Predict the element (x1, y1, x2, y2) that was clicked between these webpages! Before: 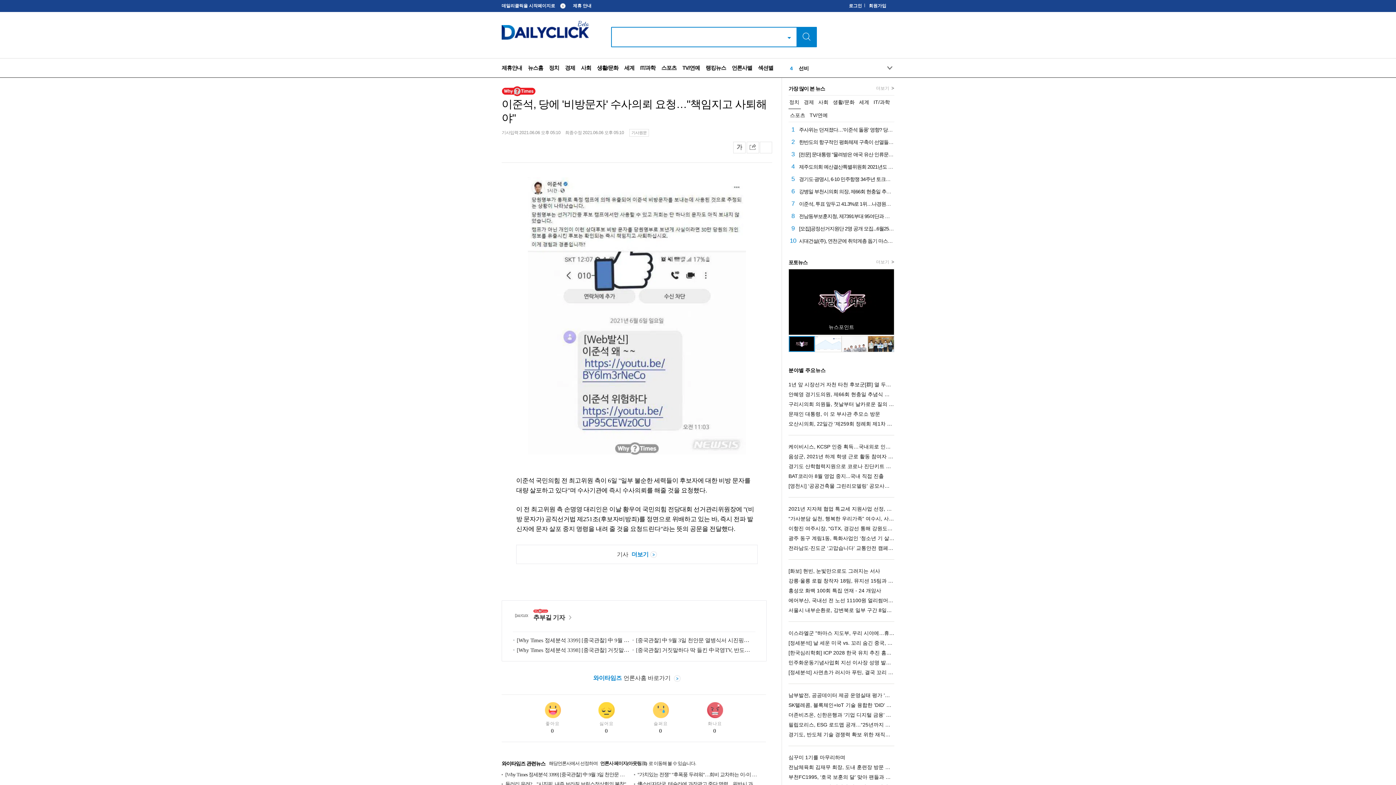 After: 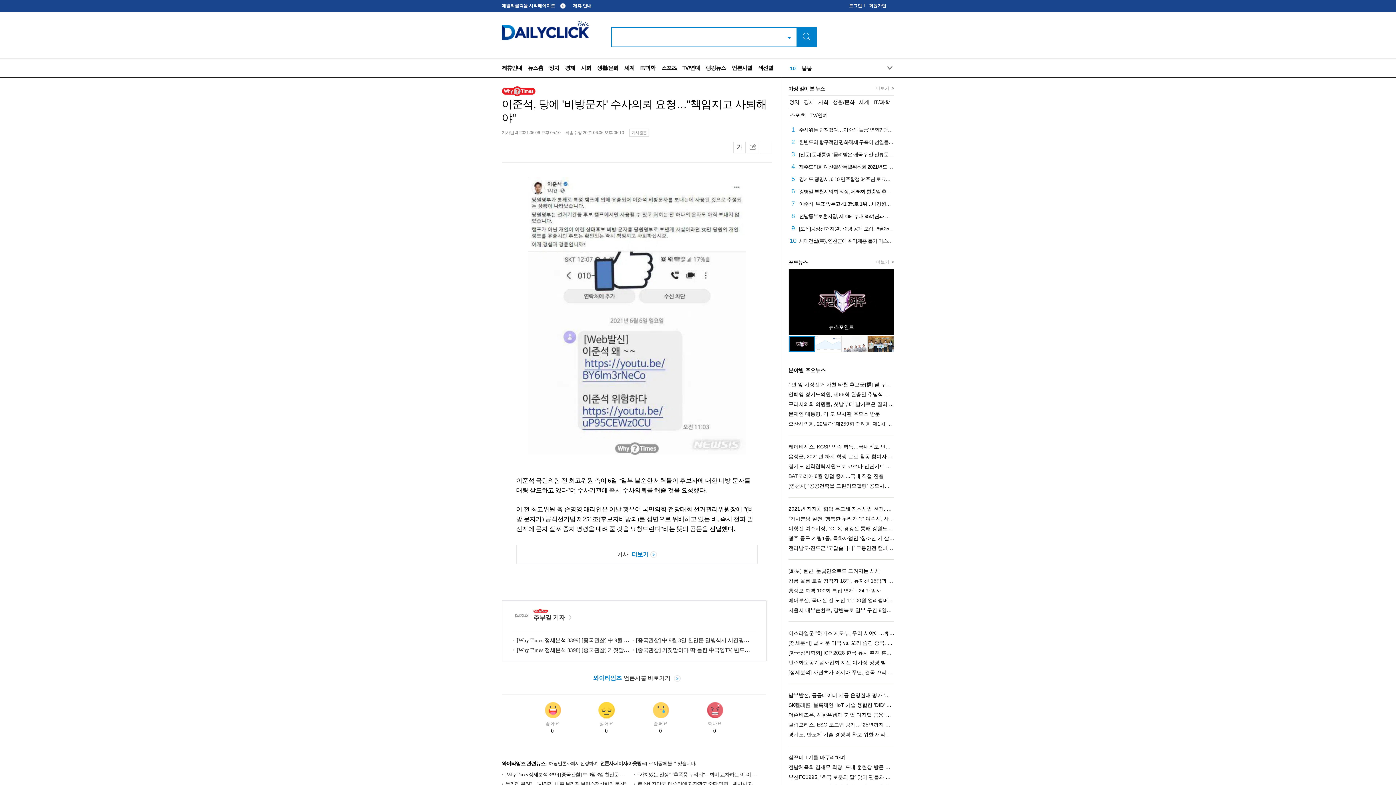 Action: label: 분야별 주요뉴스 bbox: (788, 360, 894, 373)